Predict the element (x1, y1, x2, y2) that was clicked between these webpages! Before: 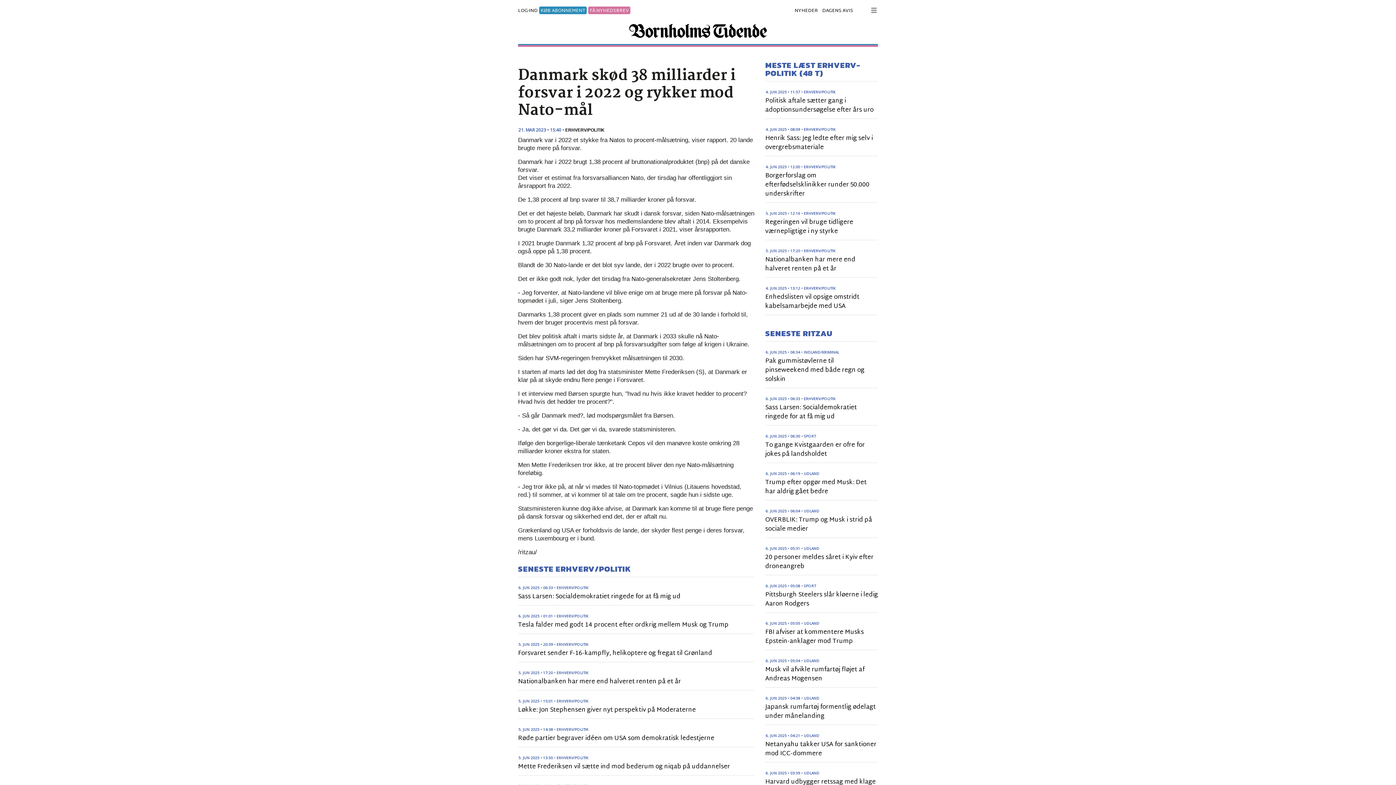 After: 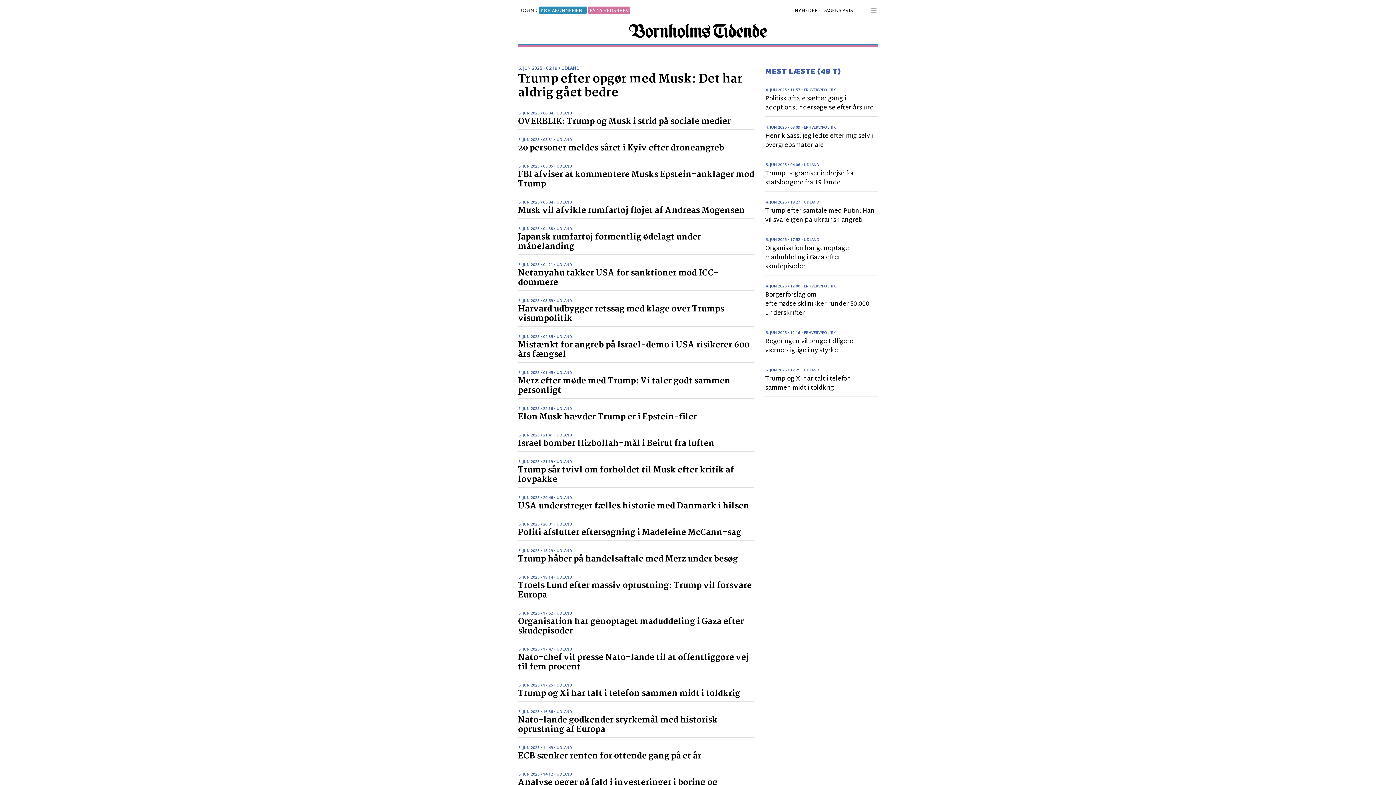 Action: bbox: (804, 467, 819, 477) label: UDLAND